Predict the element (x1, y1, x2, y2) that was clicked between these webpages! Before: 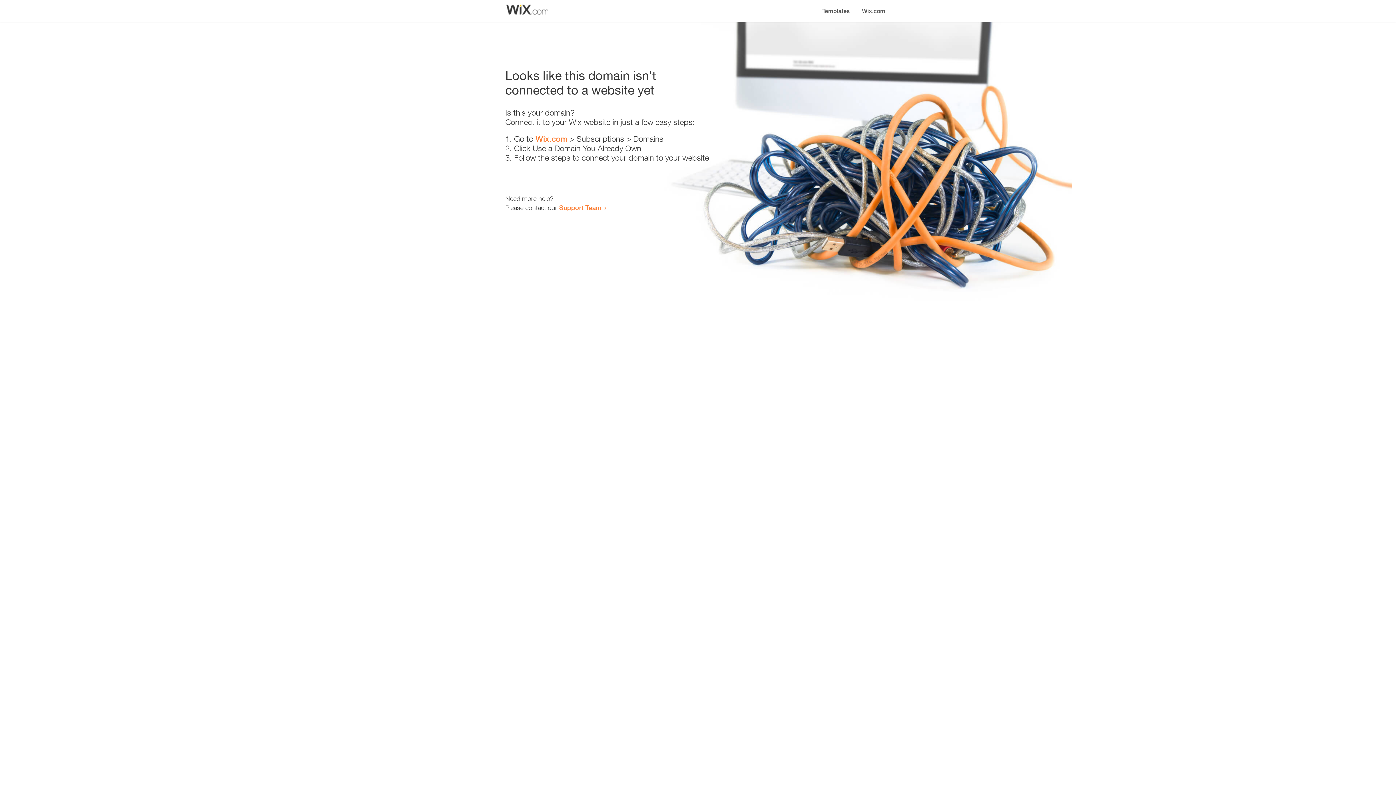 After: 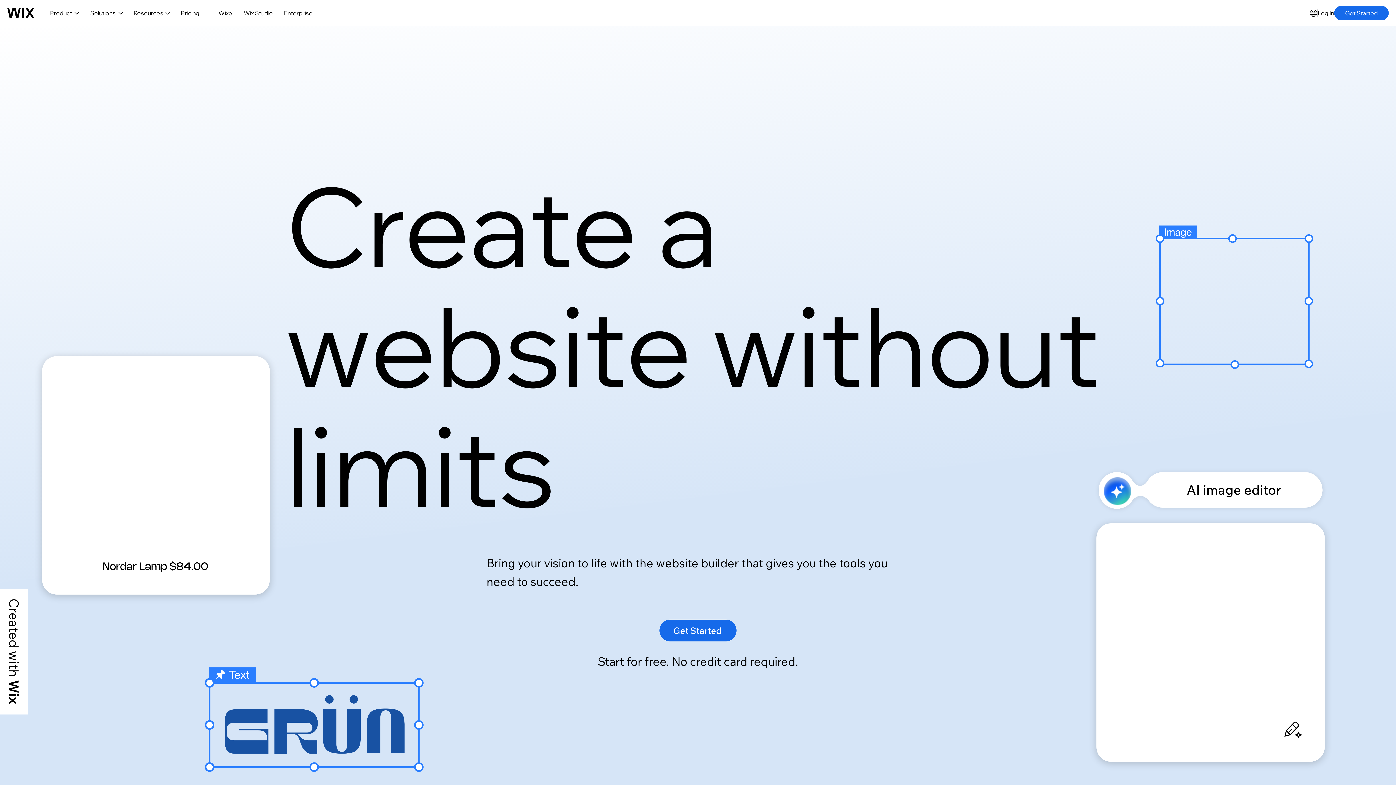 Action: bbox: (535, 134, 567, 143) label: Wix.com